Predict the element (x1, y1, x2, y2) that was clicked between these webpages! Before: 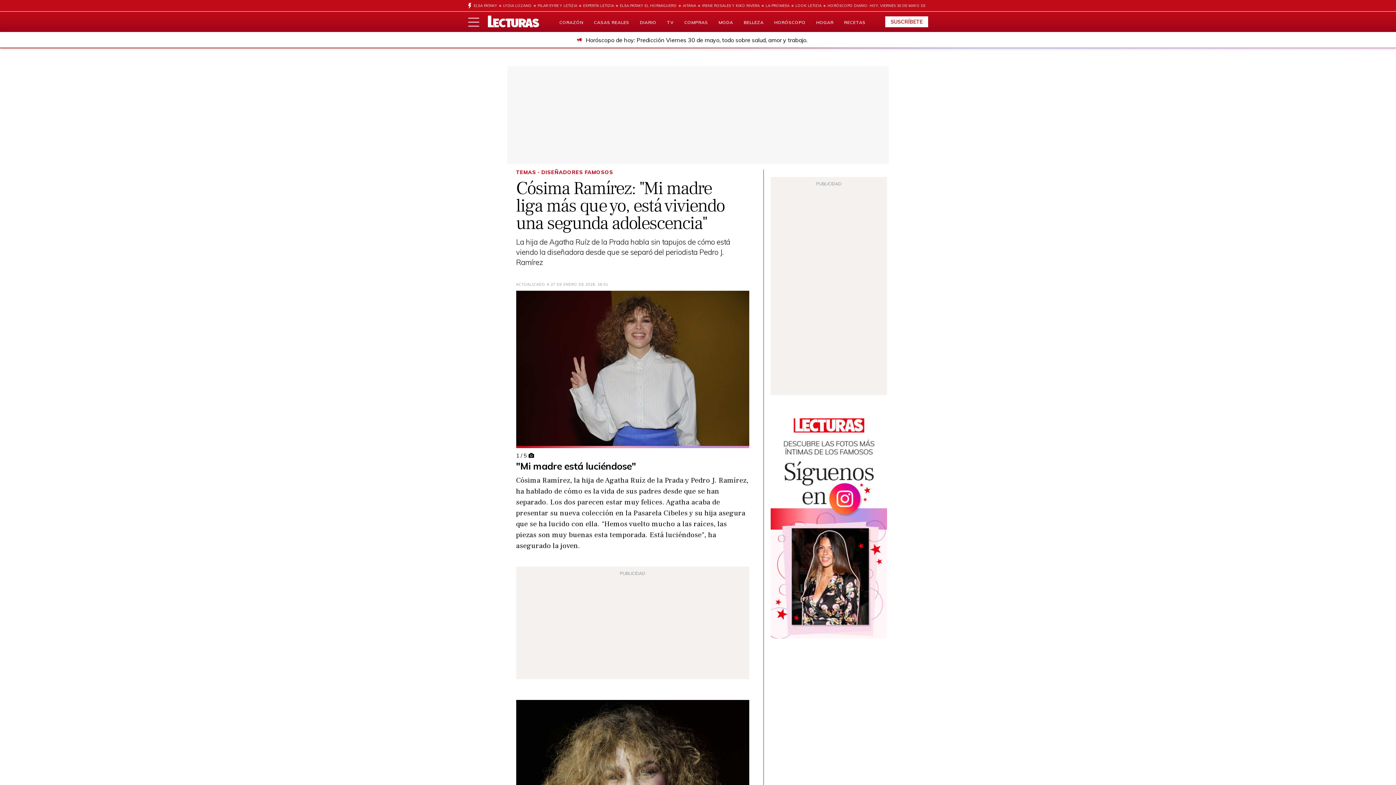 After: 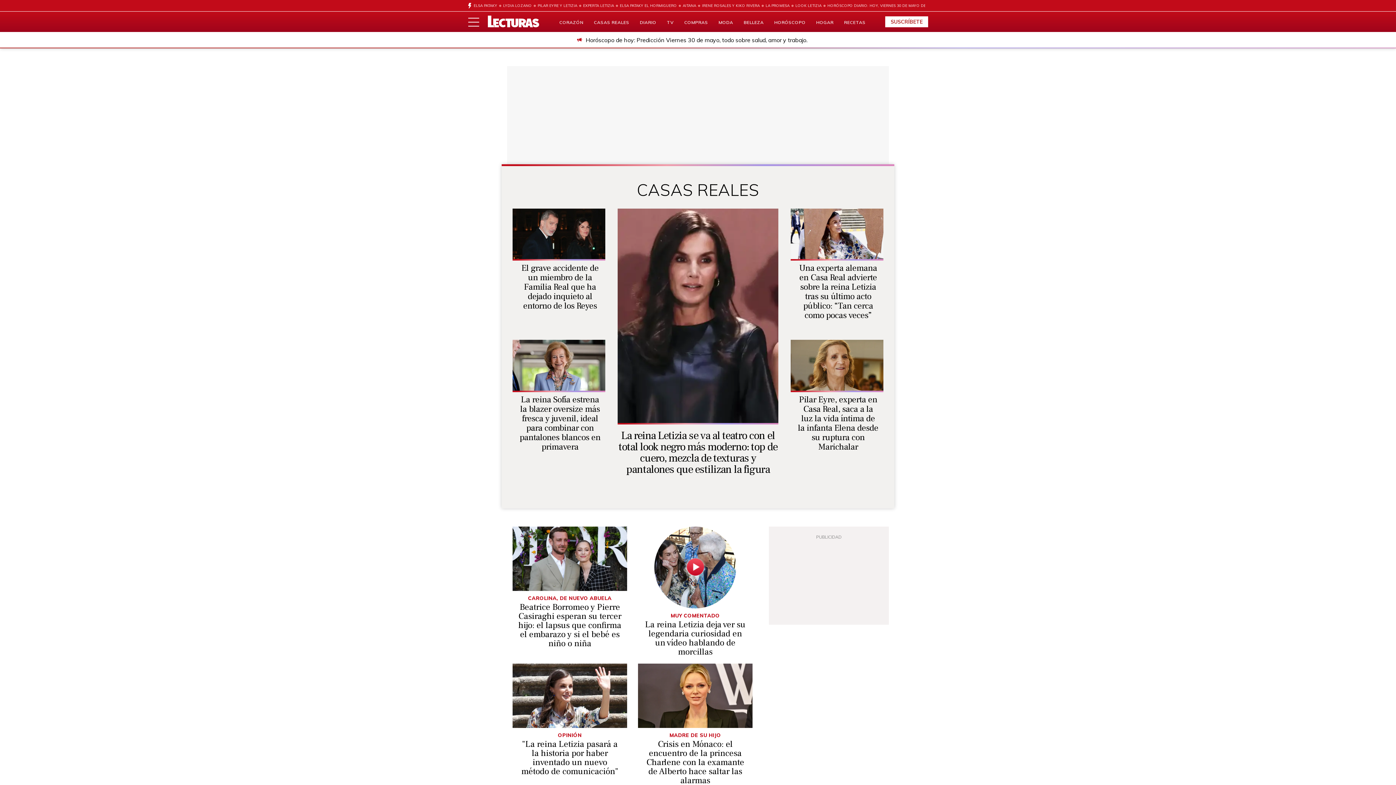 Action: label: CASAS REALES bbox: (594, 19, 629, 25)